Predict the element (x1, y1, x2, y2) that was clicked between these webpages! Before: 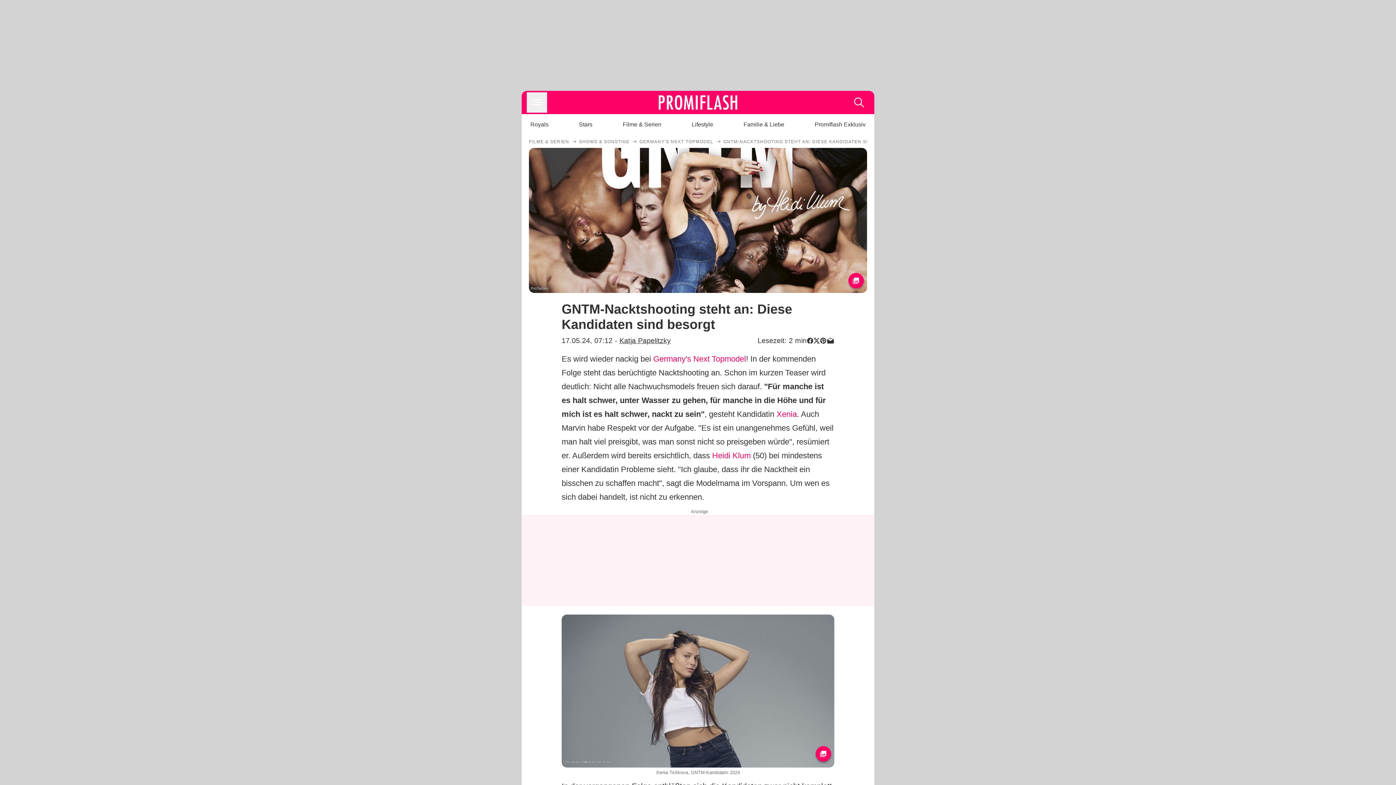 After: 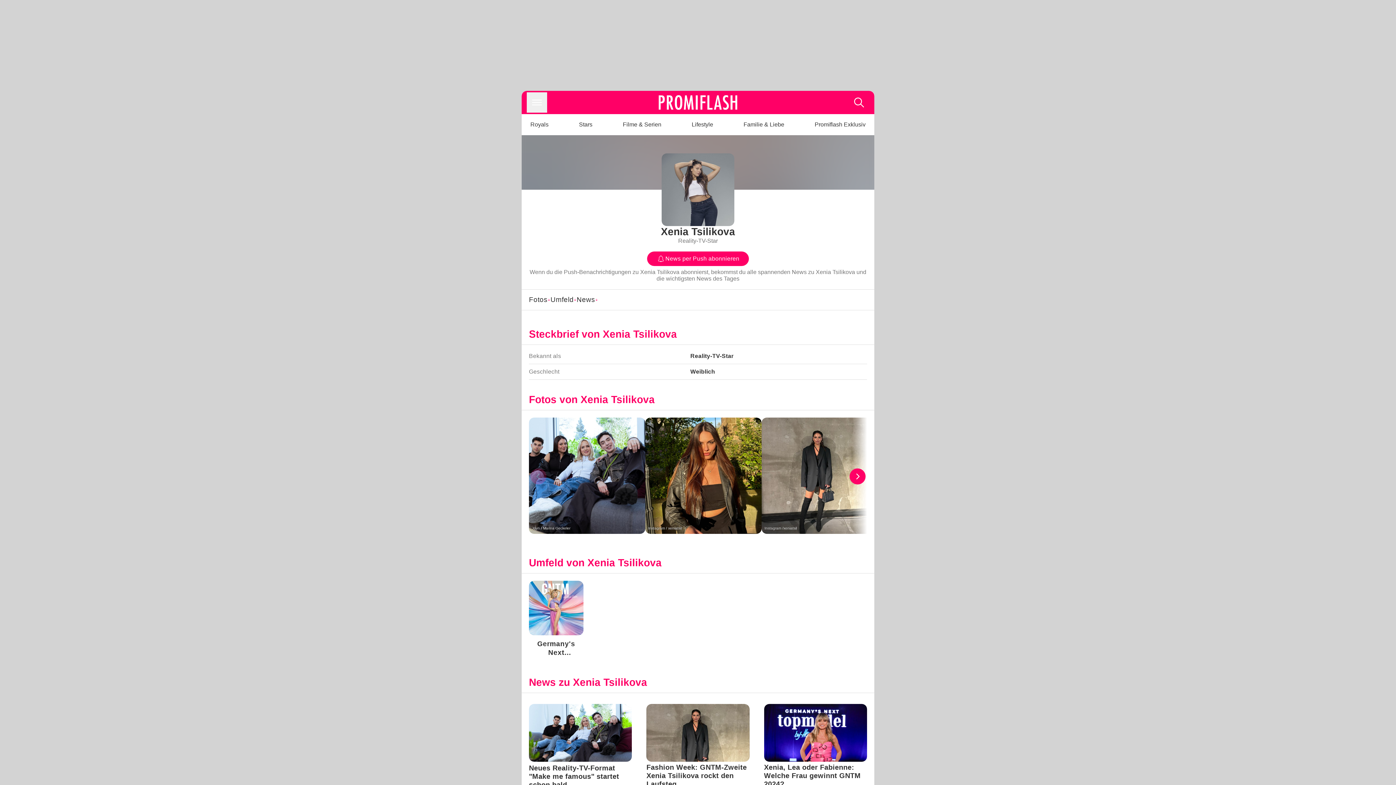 Action: label: Xenia bbox: (776, 409, 797, 418)